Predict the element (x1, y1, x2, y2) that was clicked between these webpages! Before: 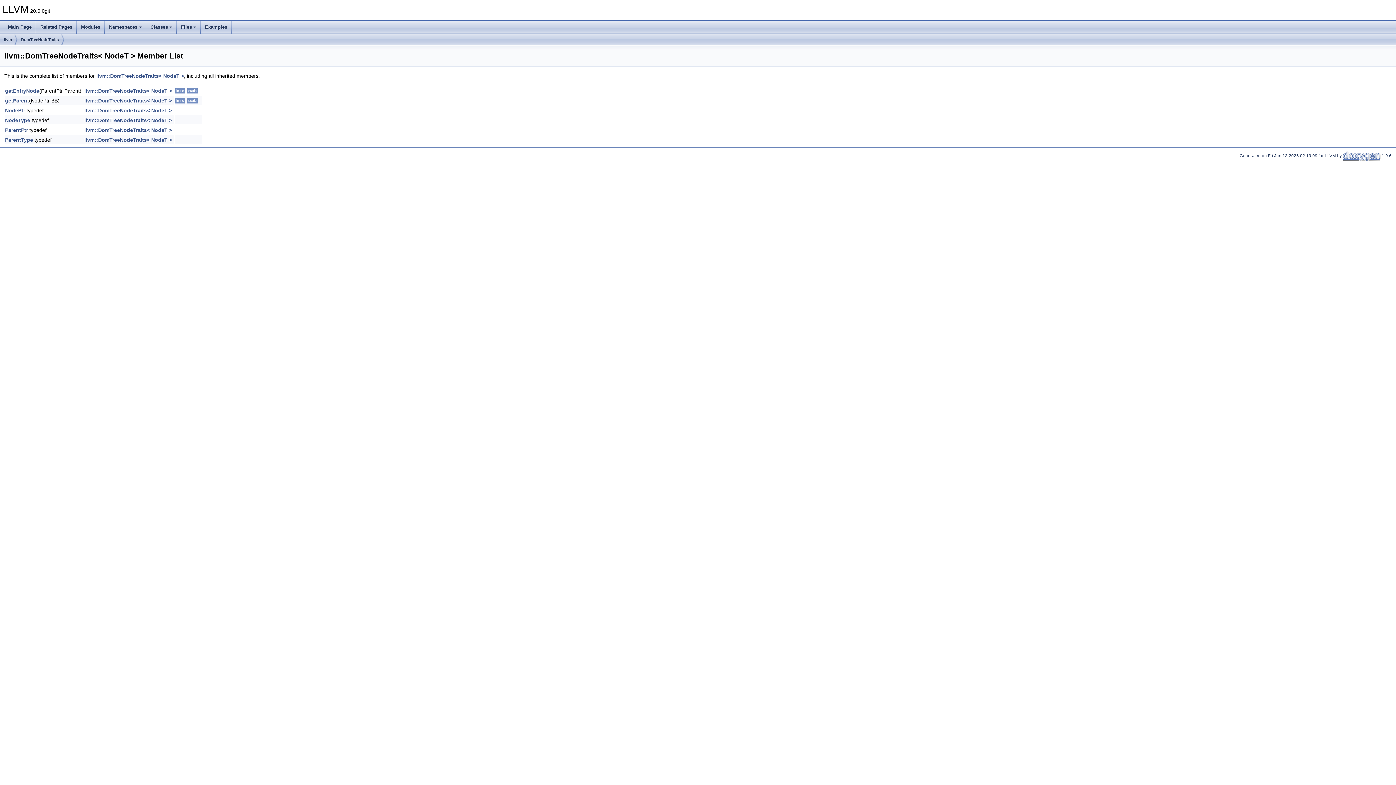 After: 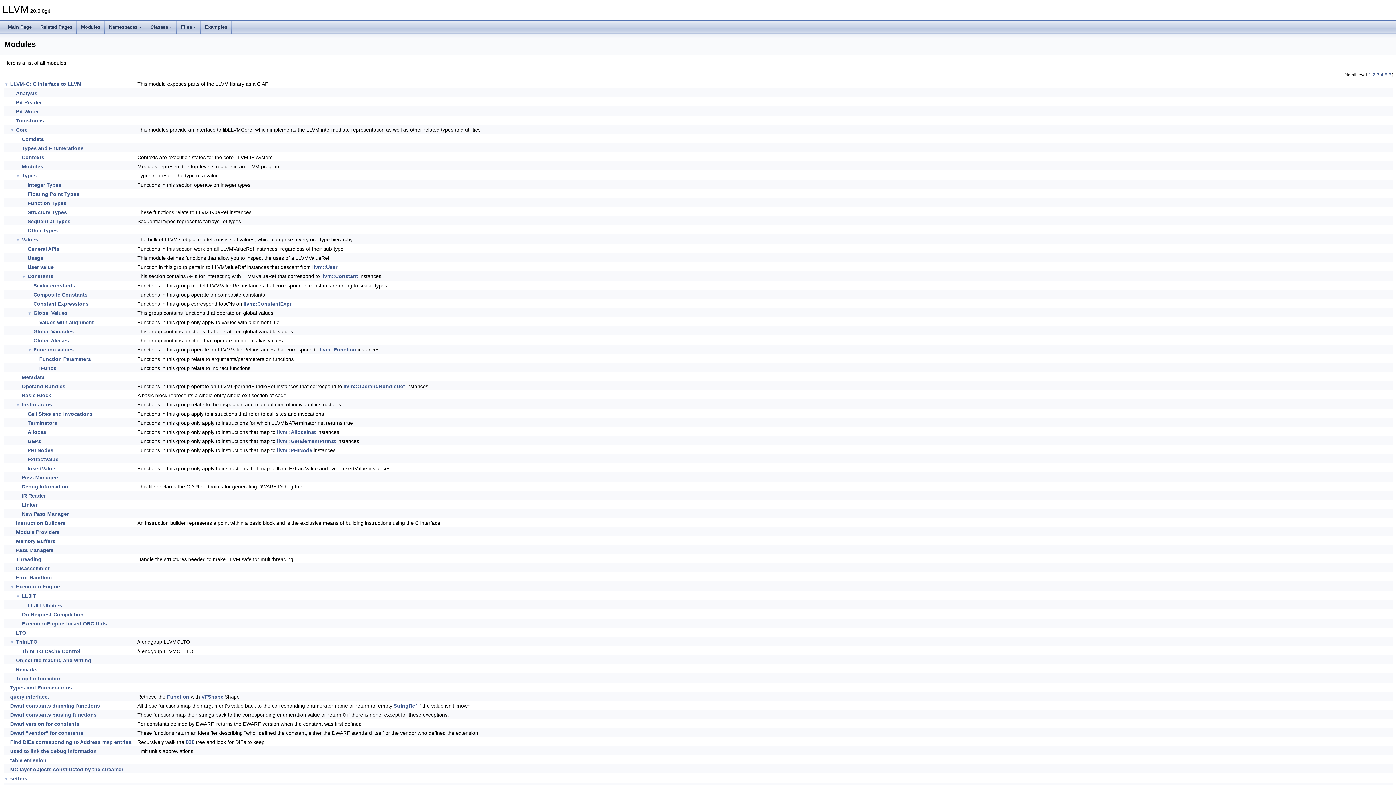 Action: label: Modules bbox: (76, 20, 104, 33)